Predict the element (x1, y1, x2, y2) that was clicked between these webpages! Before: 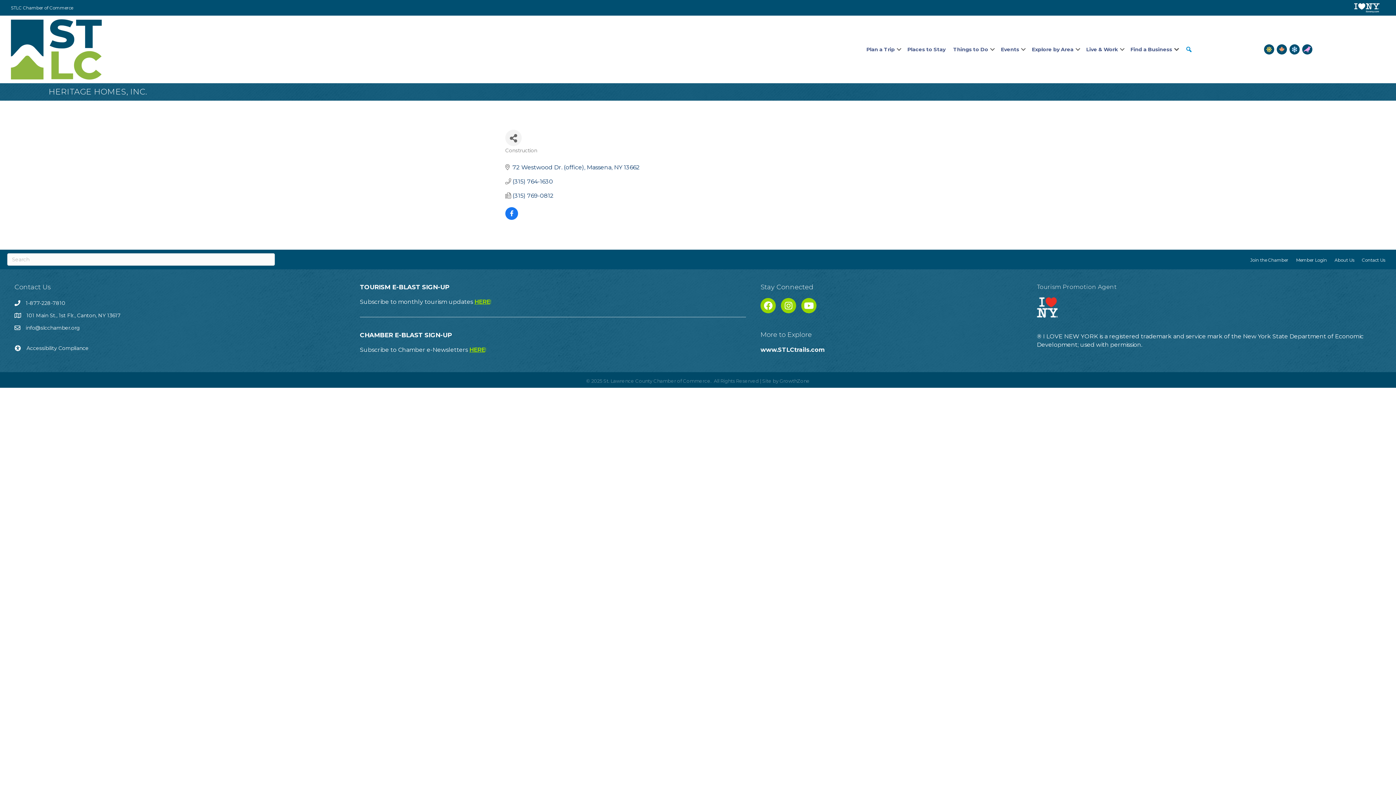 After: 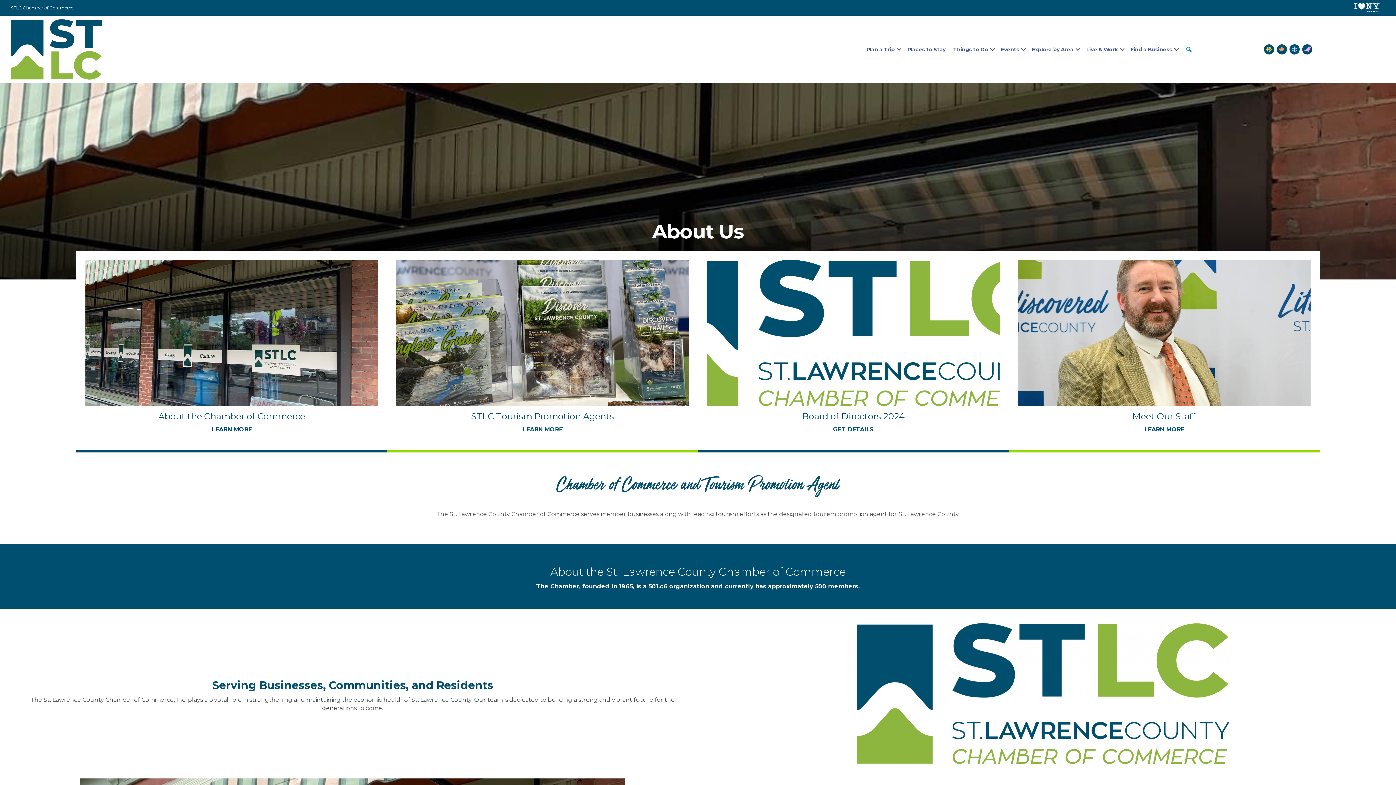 Action: label: About Us bbox: (1331, 253, 1358, 266)